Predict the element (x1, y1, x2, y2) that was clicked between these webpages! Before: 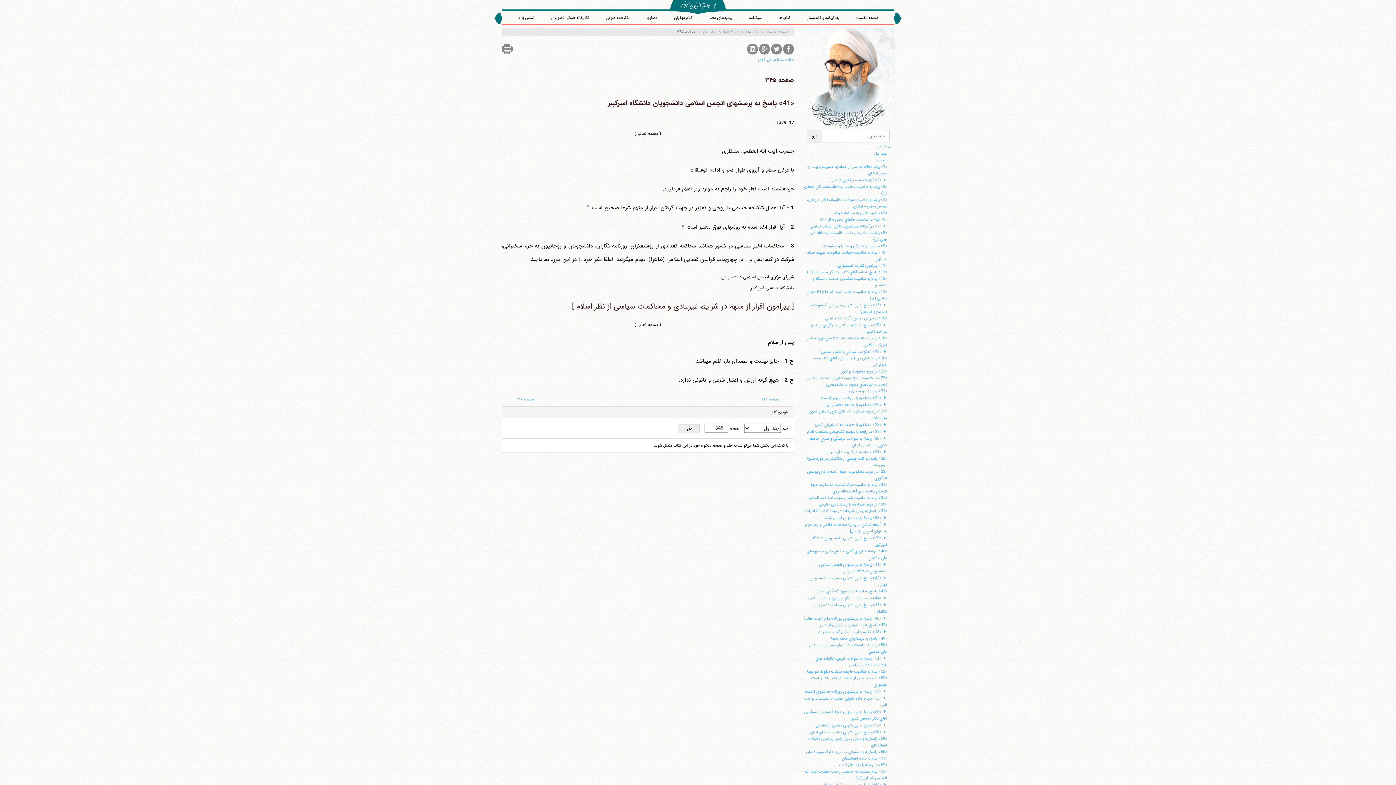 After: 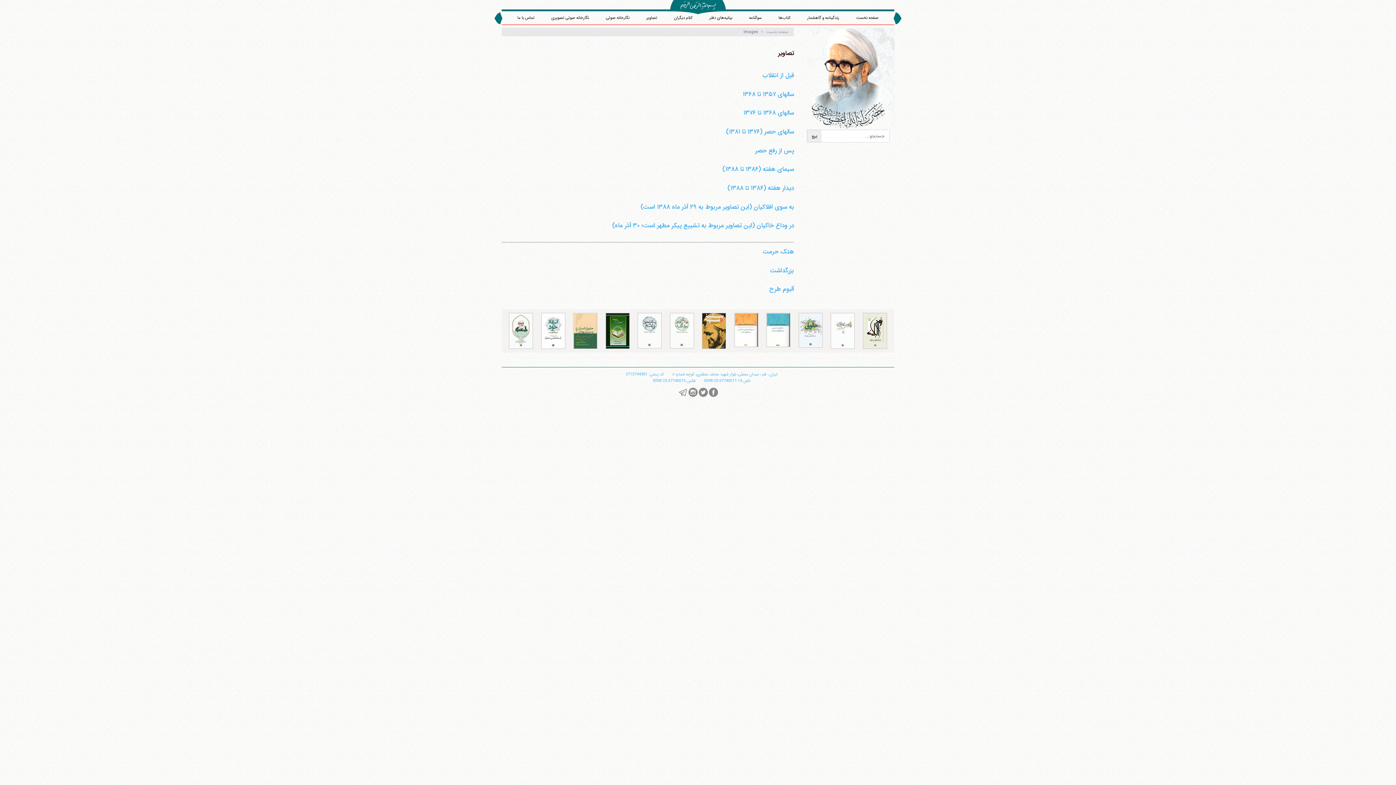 Action: bbox: (638, 11, 665, 24) label: تصاویر